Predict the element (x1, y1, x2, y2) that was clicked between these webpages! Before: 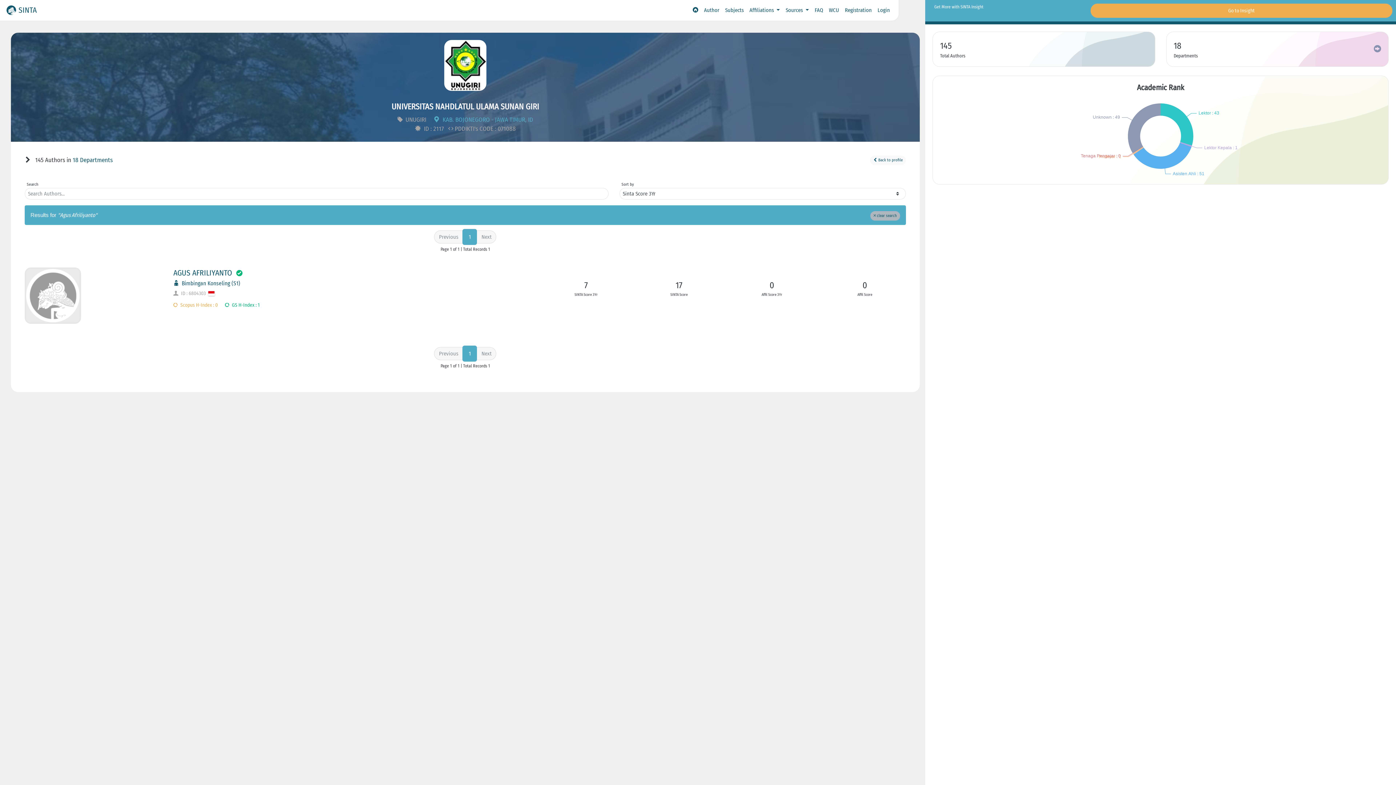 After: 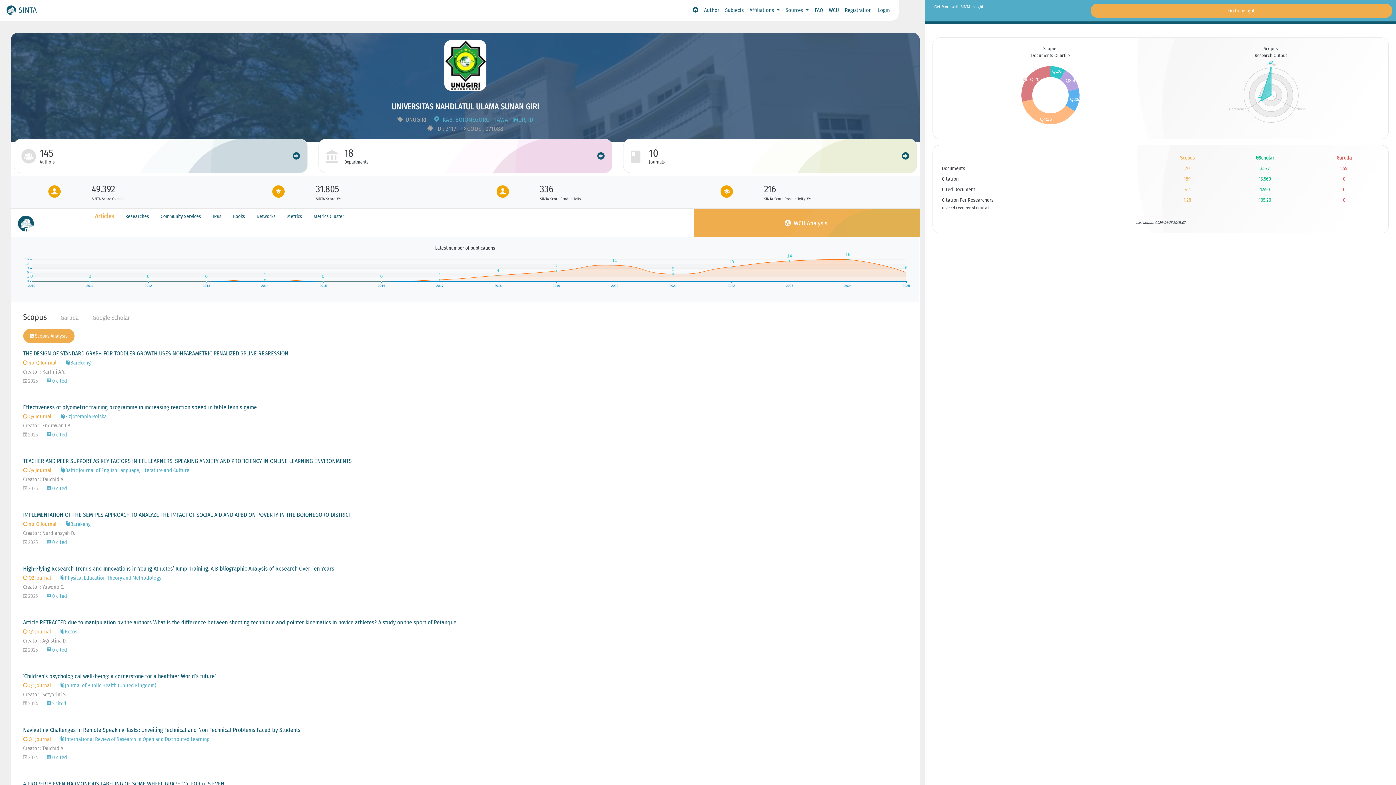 Action: bbox: (870, 155, 906, 165) label:  Back to profile